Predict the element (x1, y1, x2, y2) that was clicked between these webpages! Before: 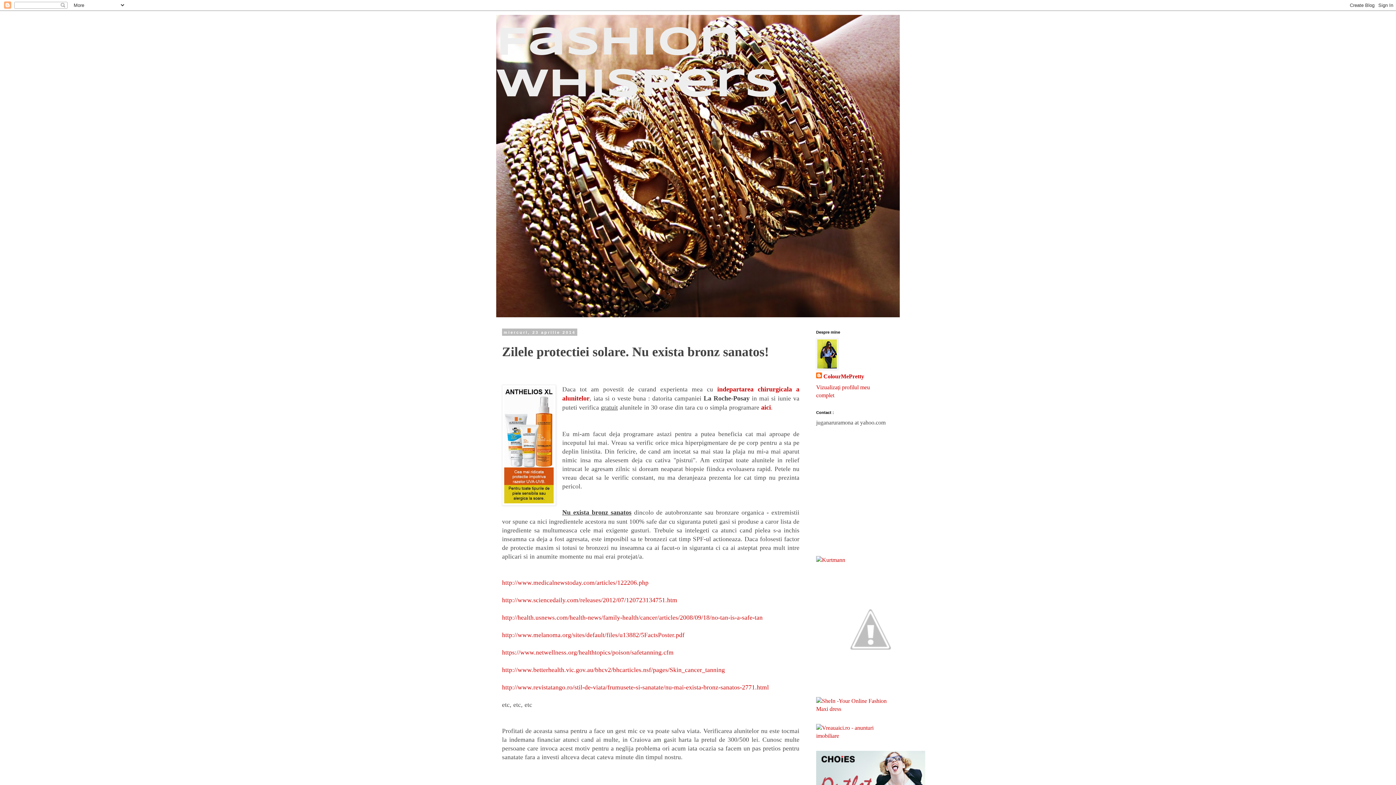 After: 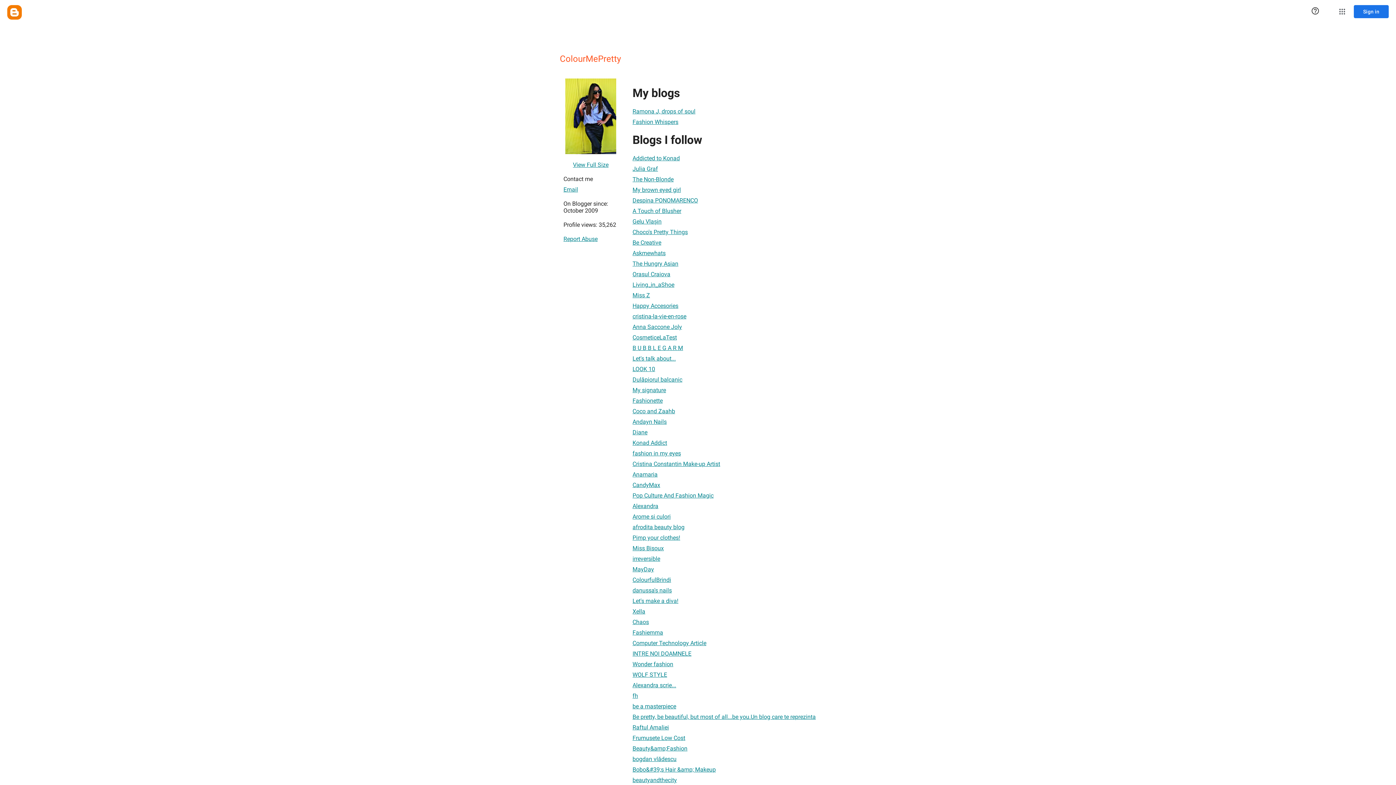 Action: label: ColourMePretty bbox: (816, 372, 864, 380)